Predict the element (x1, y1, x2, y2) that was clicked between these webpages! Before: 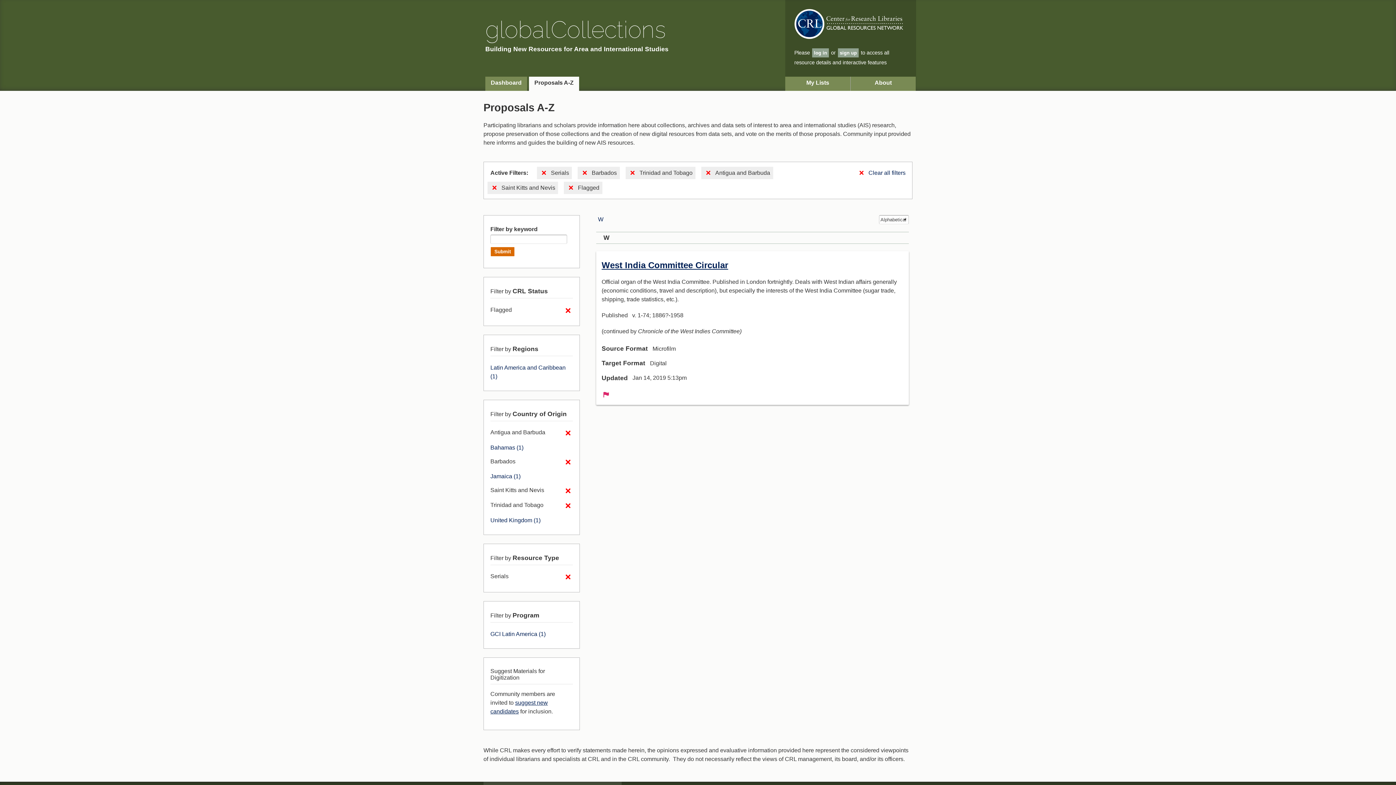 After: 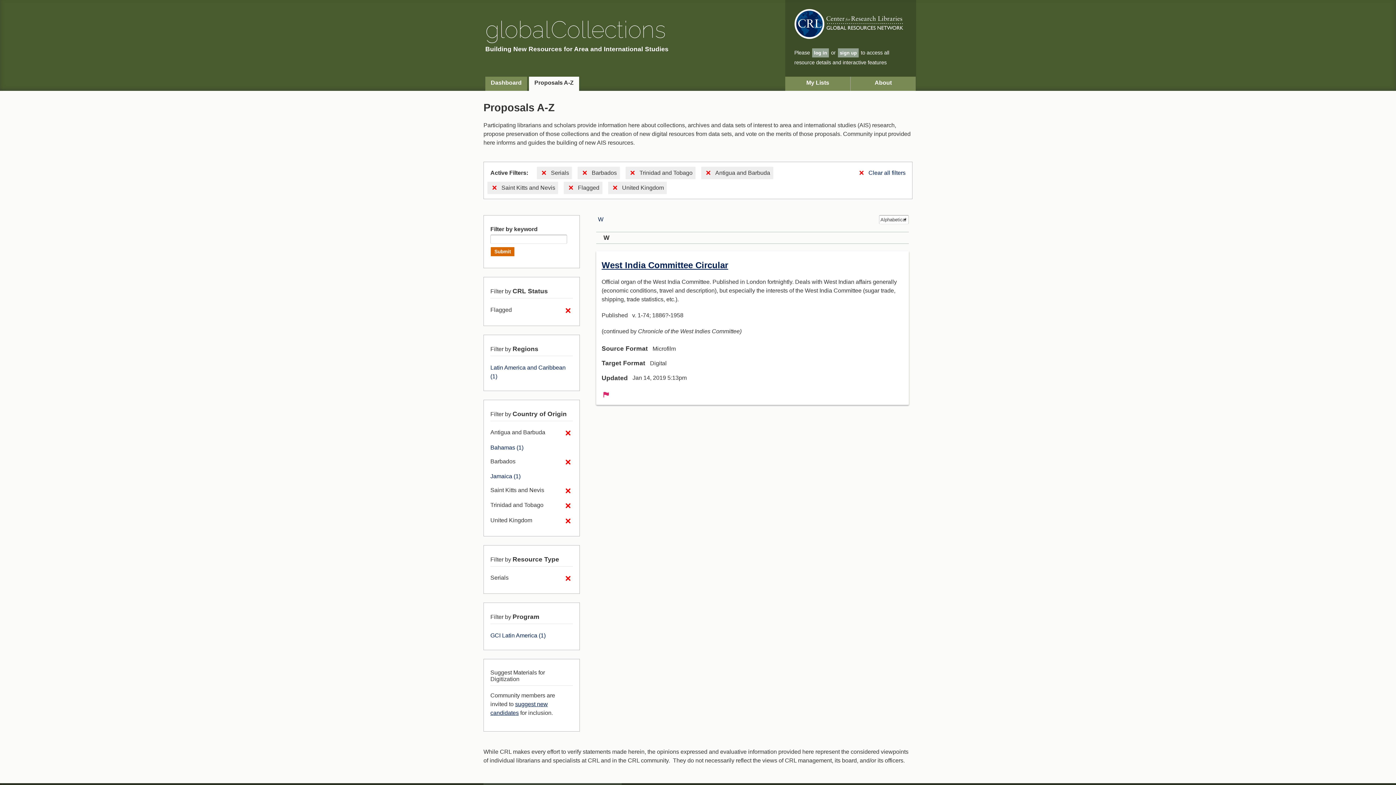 Action: bbox: (490, 517, 540, 523) label: United Kingdom (1)